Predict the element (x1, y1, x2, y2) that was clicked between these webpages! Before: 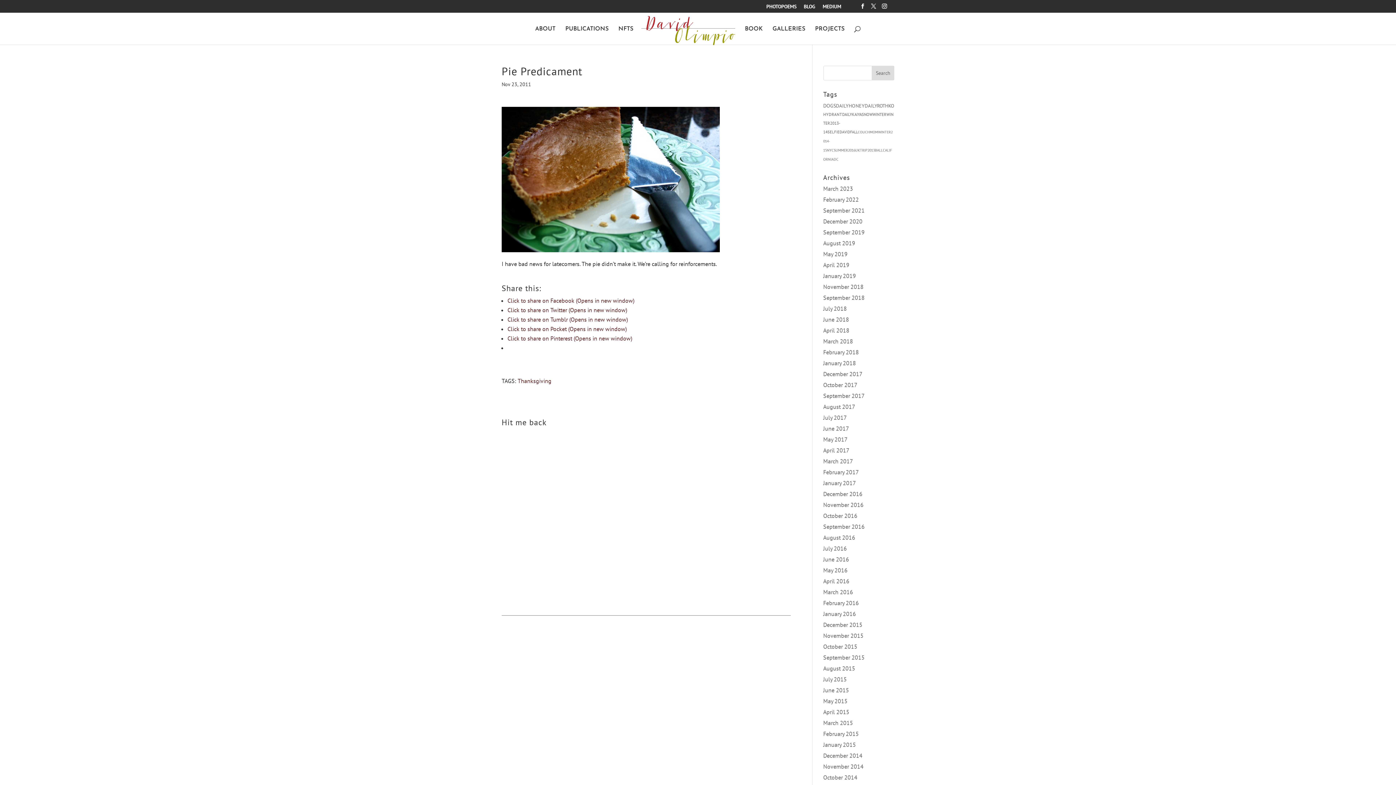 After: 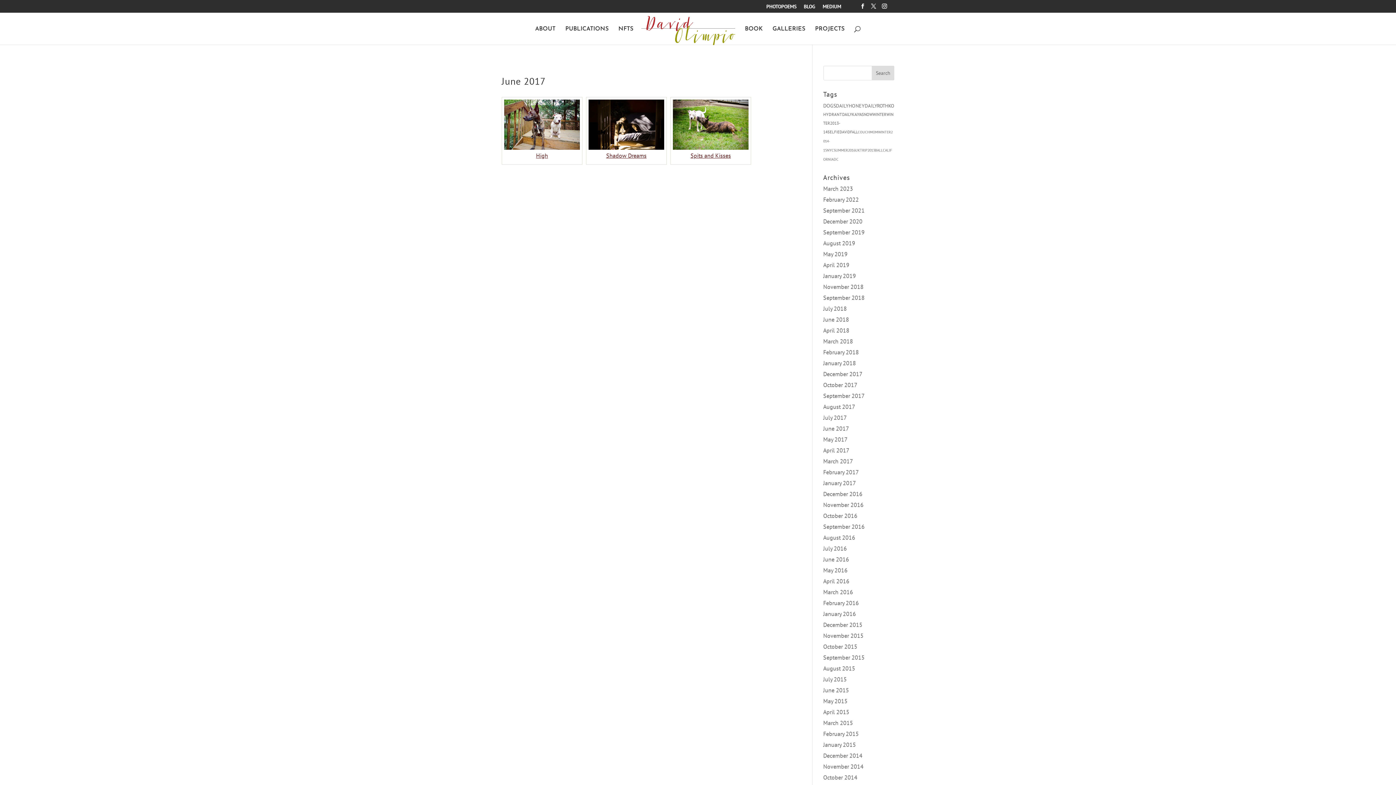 Action: label: June 2017 bbox: (823, 425, 849, 432)